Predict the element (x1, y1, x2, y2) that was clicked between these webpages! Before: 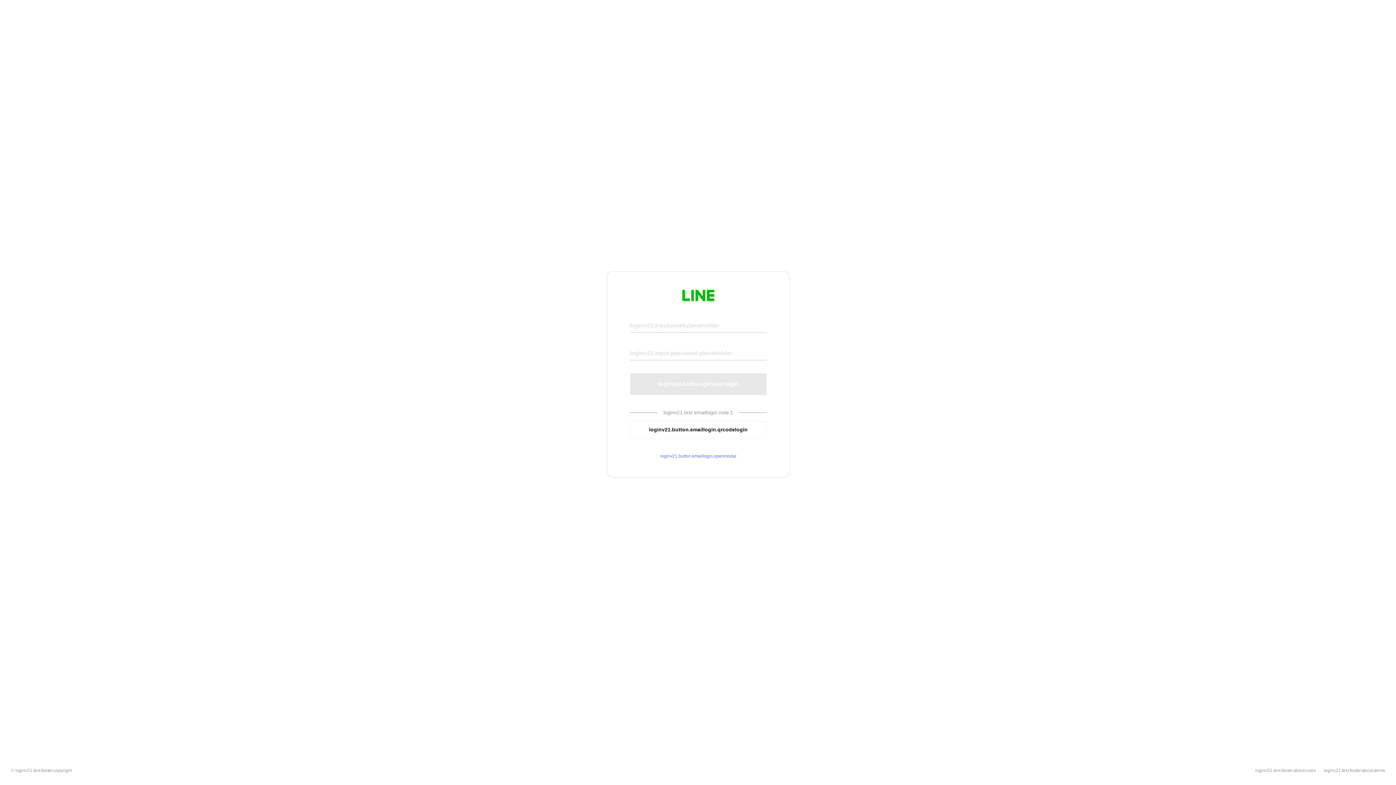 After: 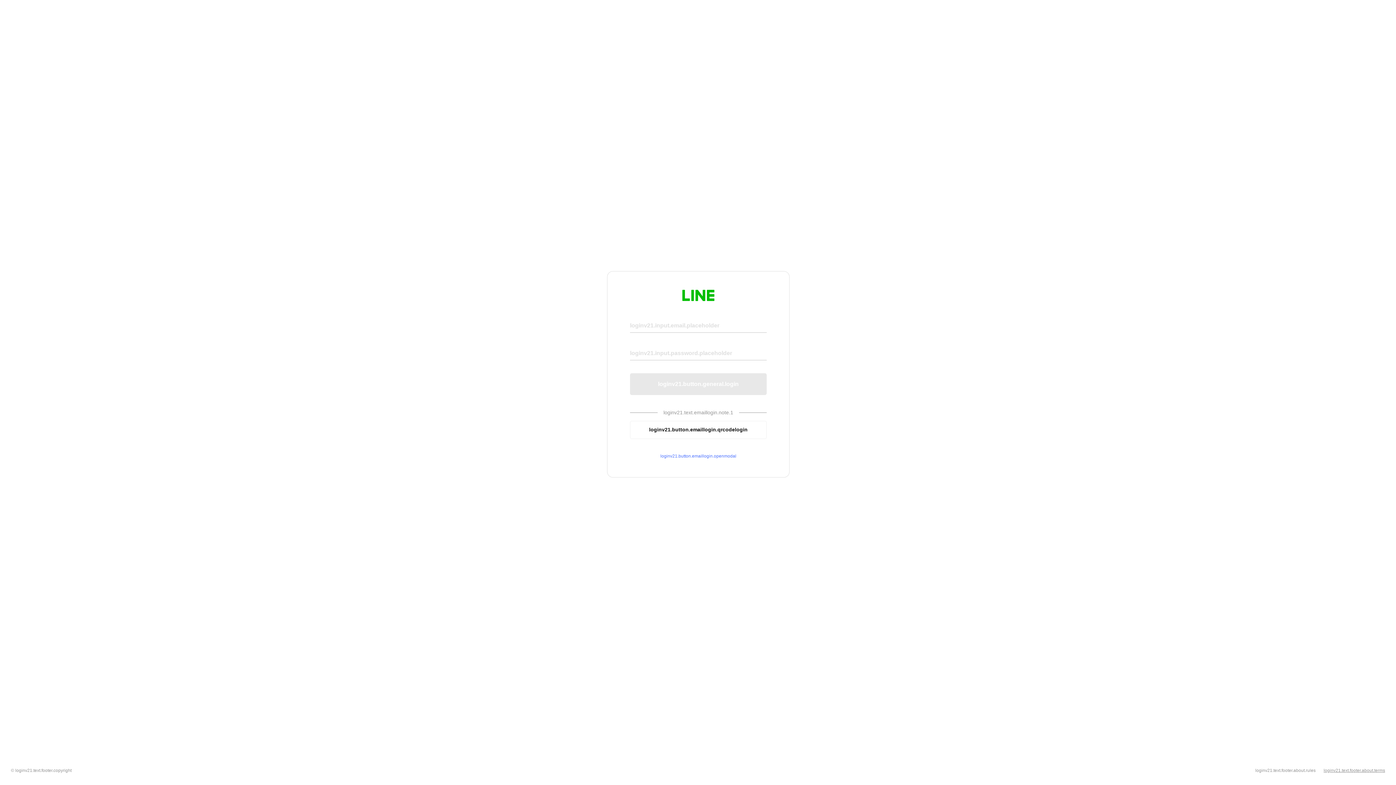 Action: label: loginv21.text.footer.about.terms bbox: (1324, 768, 1385, 773)